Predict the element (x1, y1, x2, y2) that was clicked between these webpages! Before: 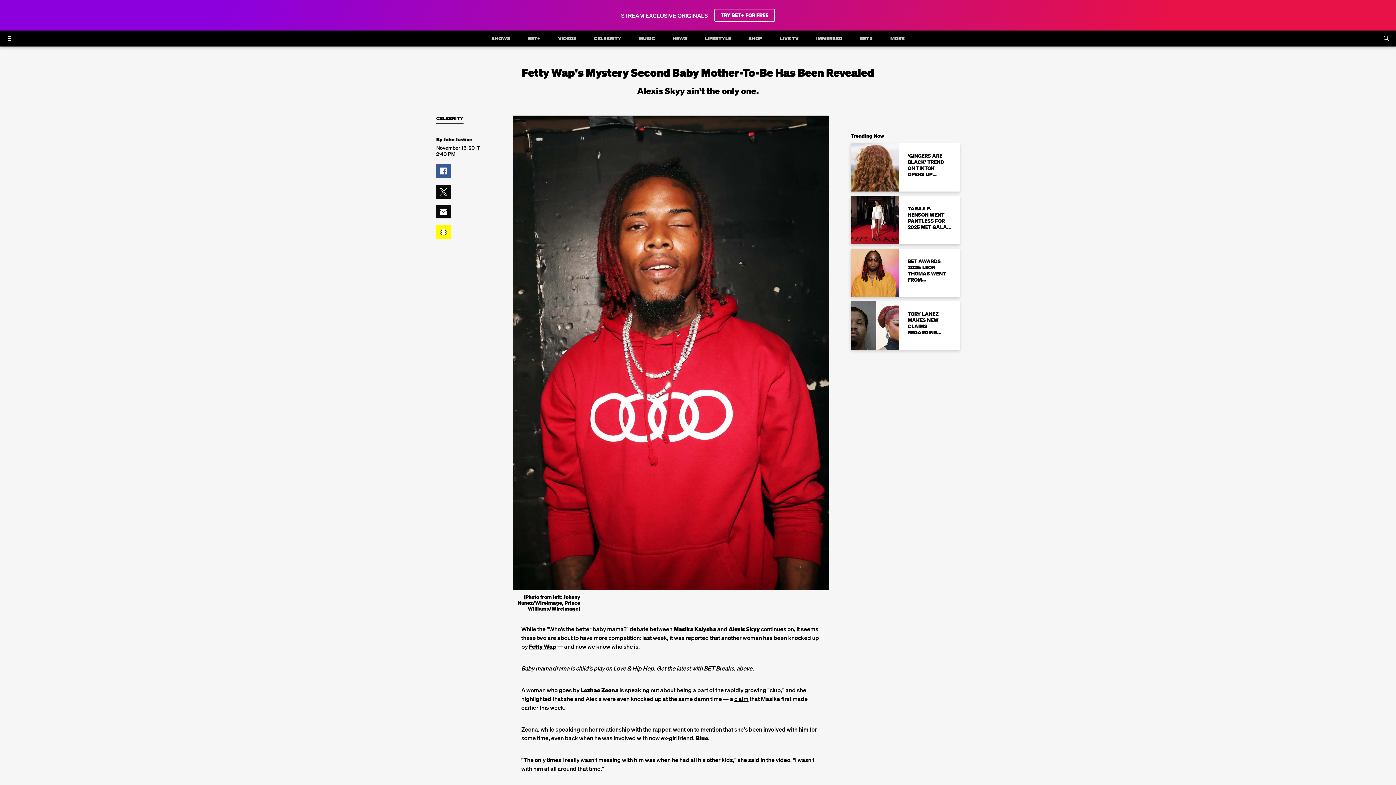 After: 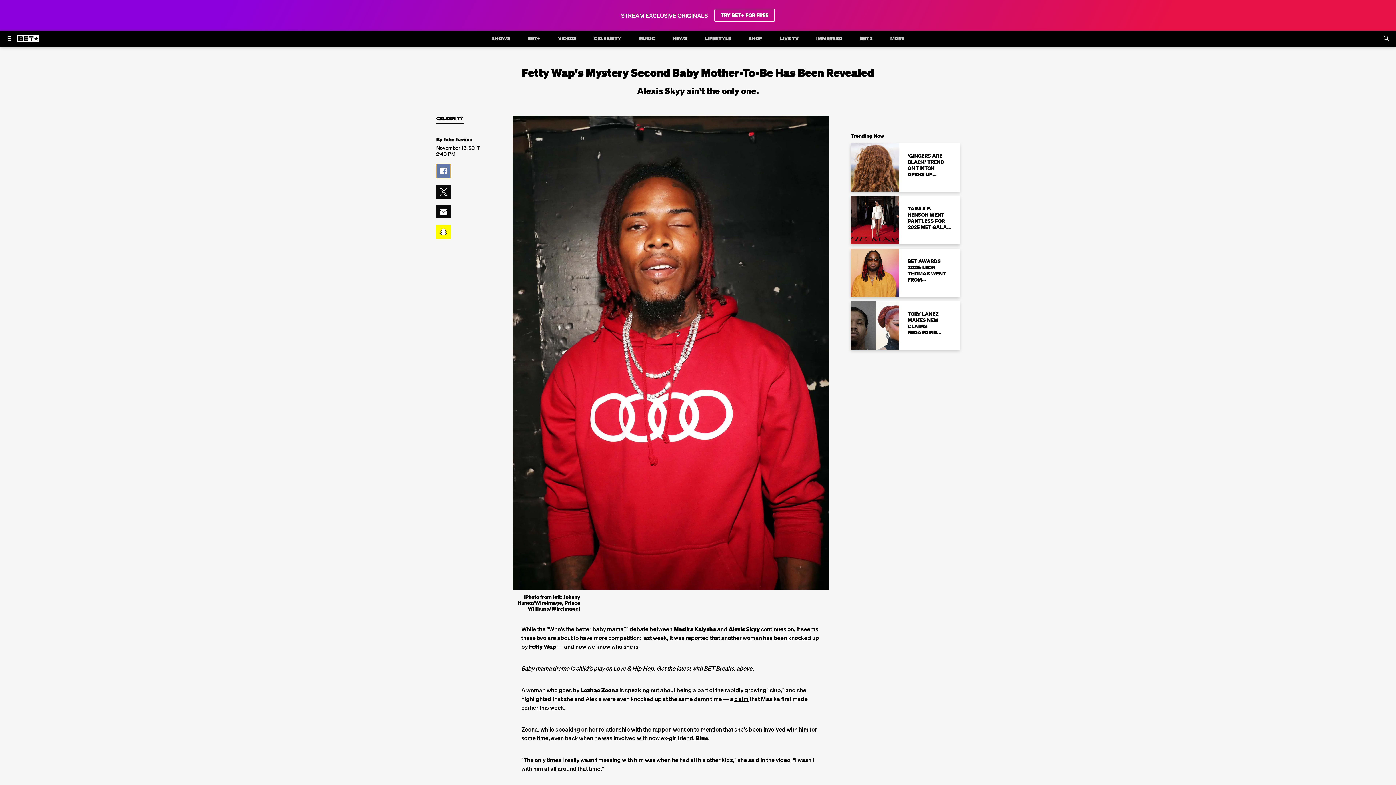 Action: label: Share on Facebook bbox: (436, 164, 450, 178)